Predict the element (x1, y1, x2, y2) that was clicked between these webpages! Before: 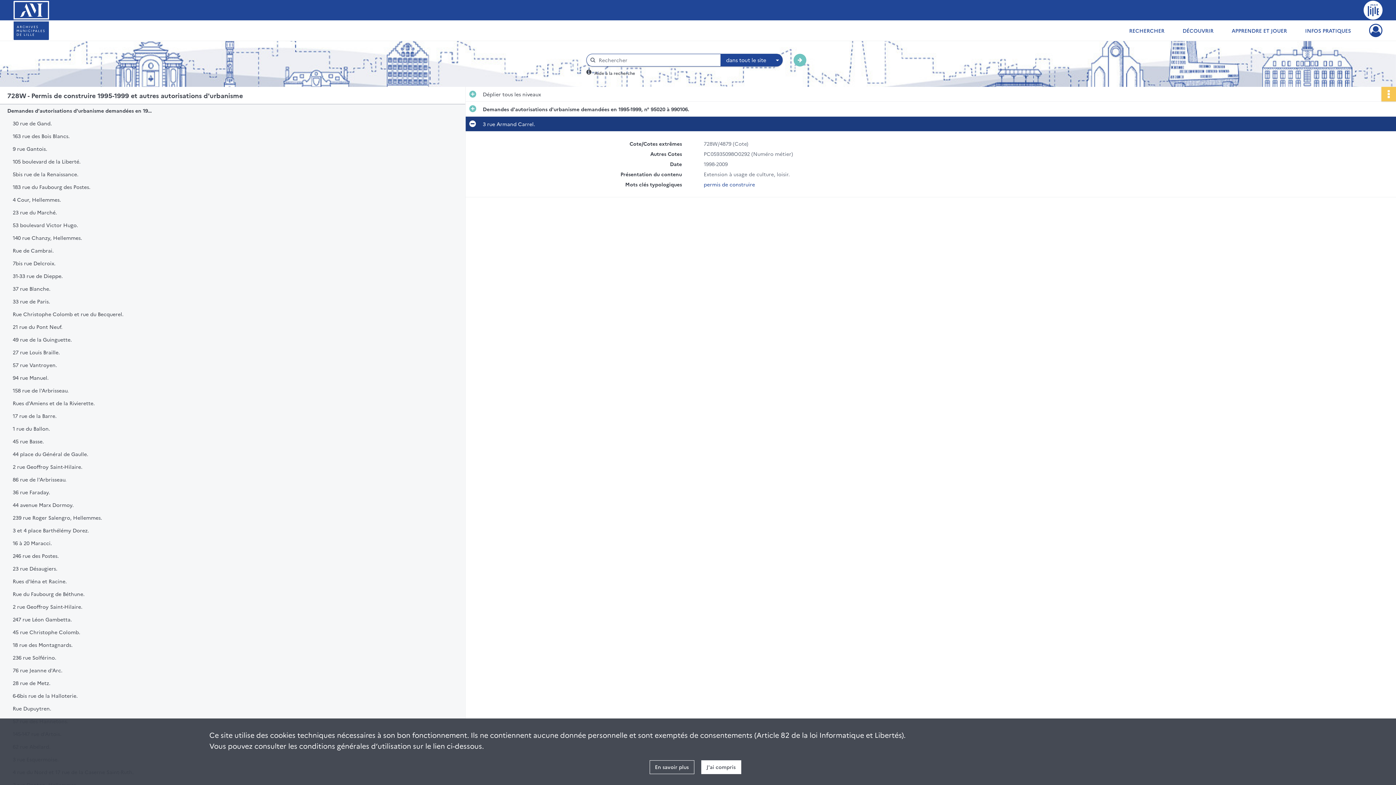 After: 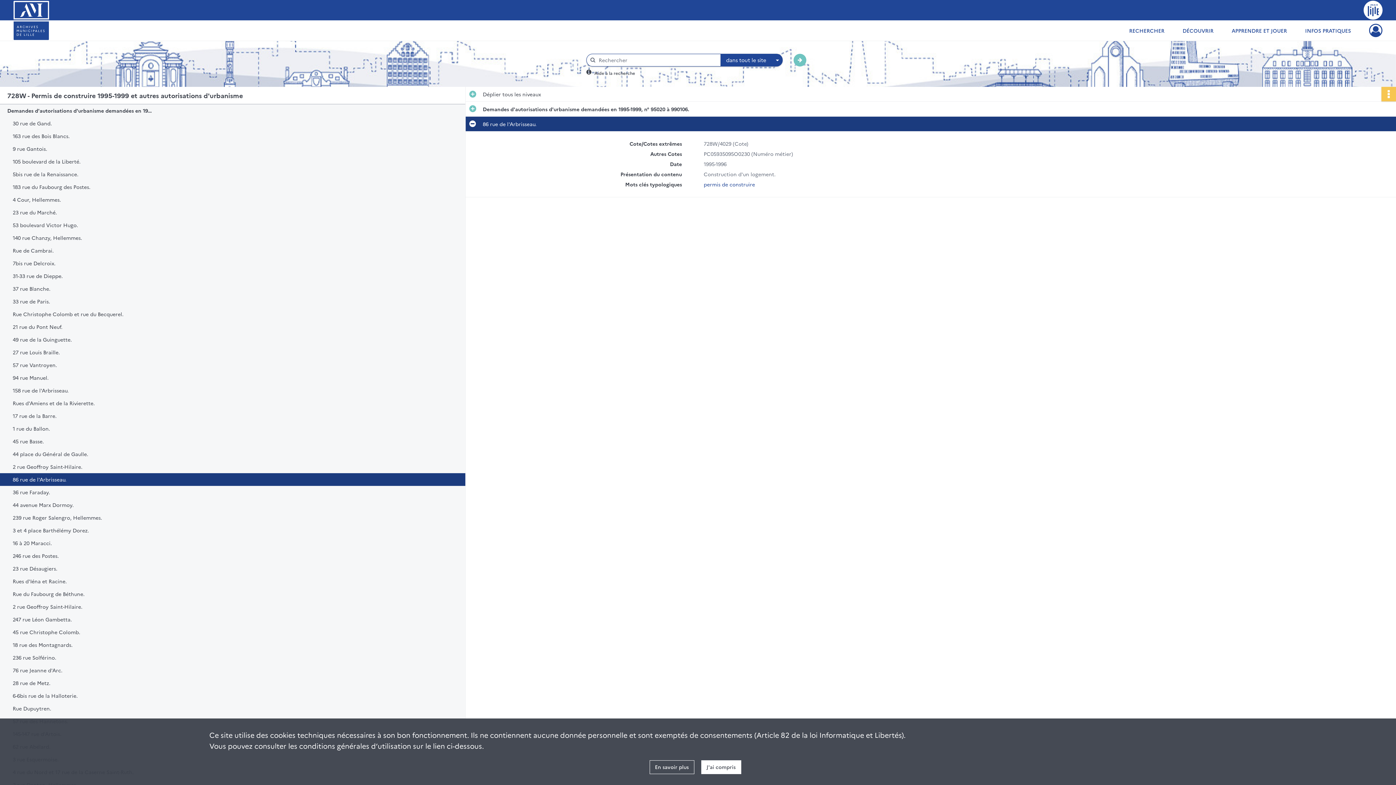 Action: bbox: (12, 473, 158, 486) label: 86 rue de l'Arbrisseau.